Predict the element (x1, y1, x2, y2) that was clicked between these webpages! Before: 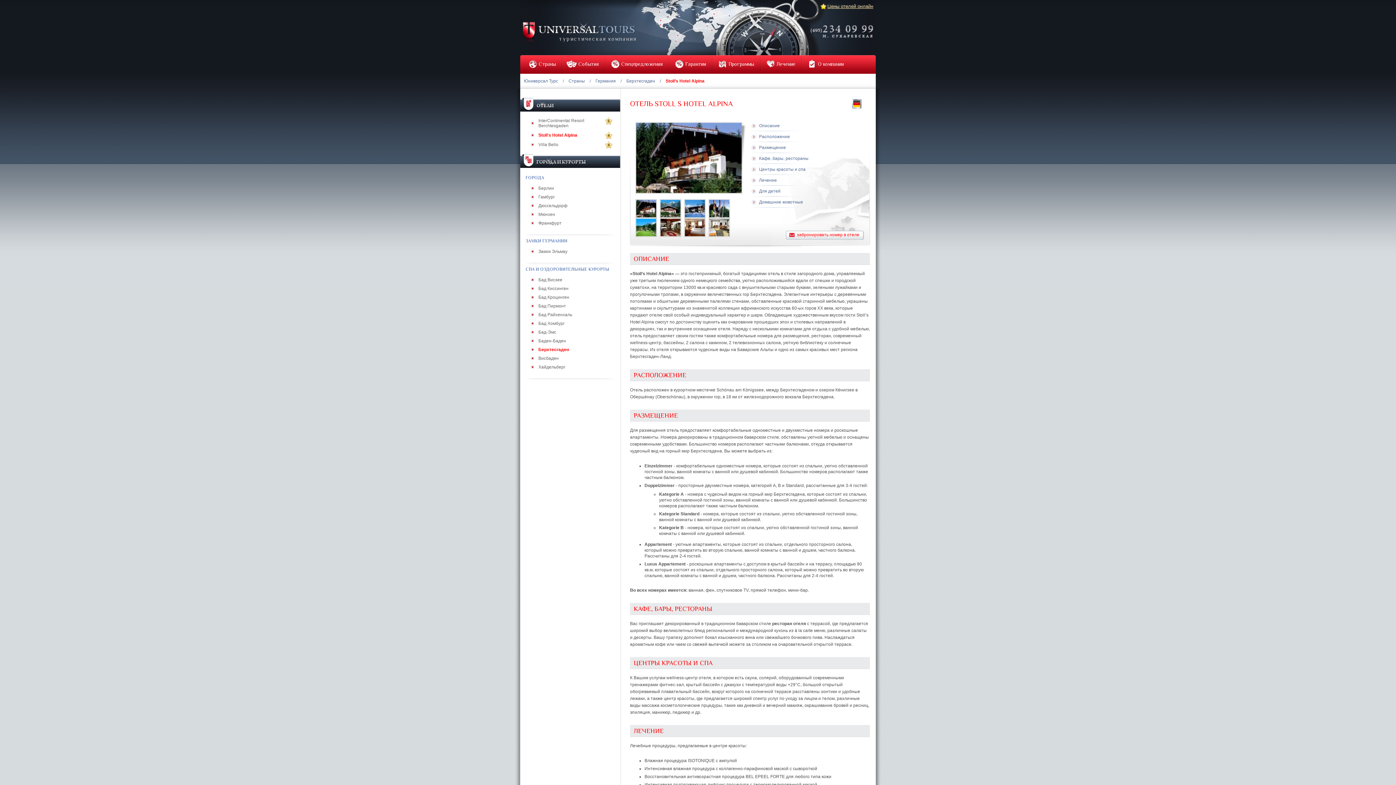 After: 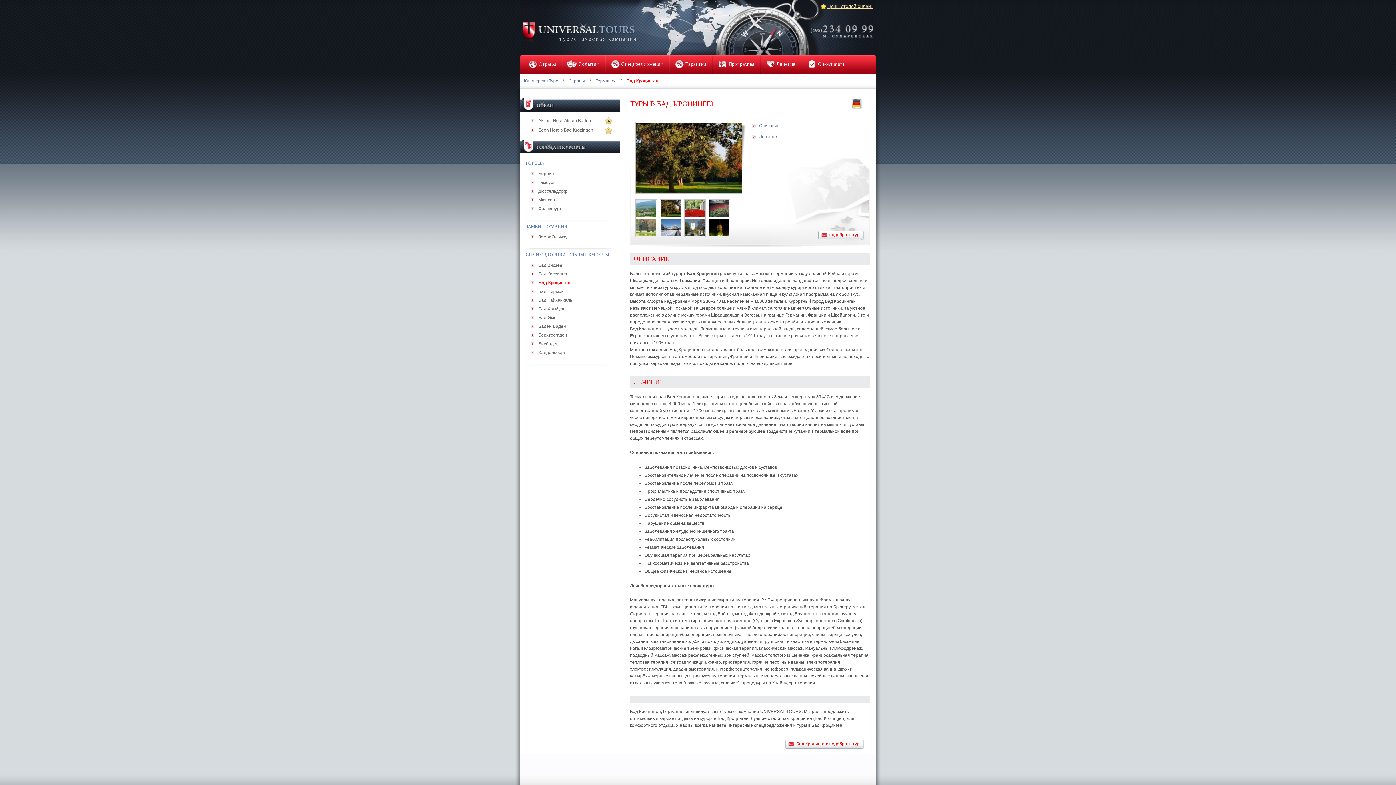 Action: label: Бад Кроцинген bbox: (538, 294, 569, 300)